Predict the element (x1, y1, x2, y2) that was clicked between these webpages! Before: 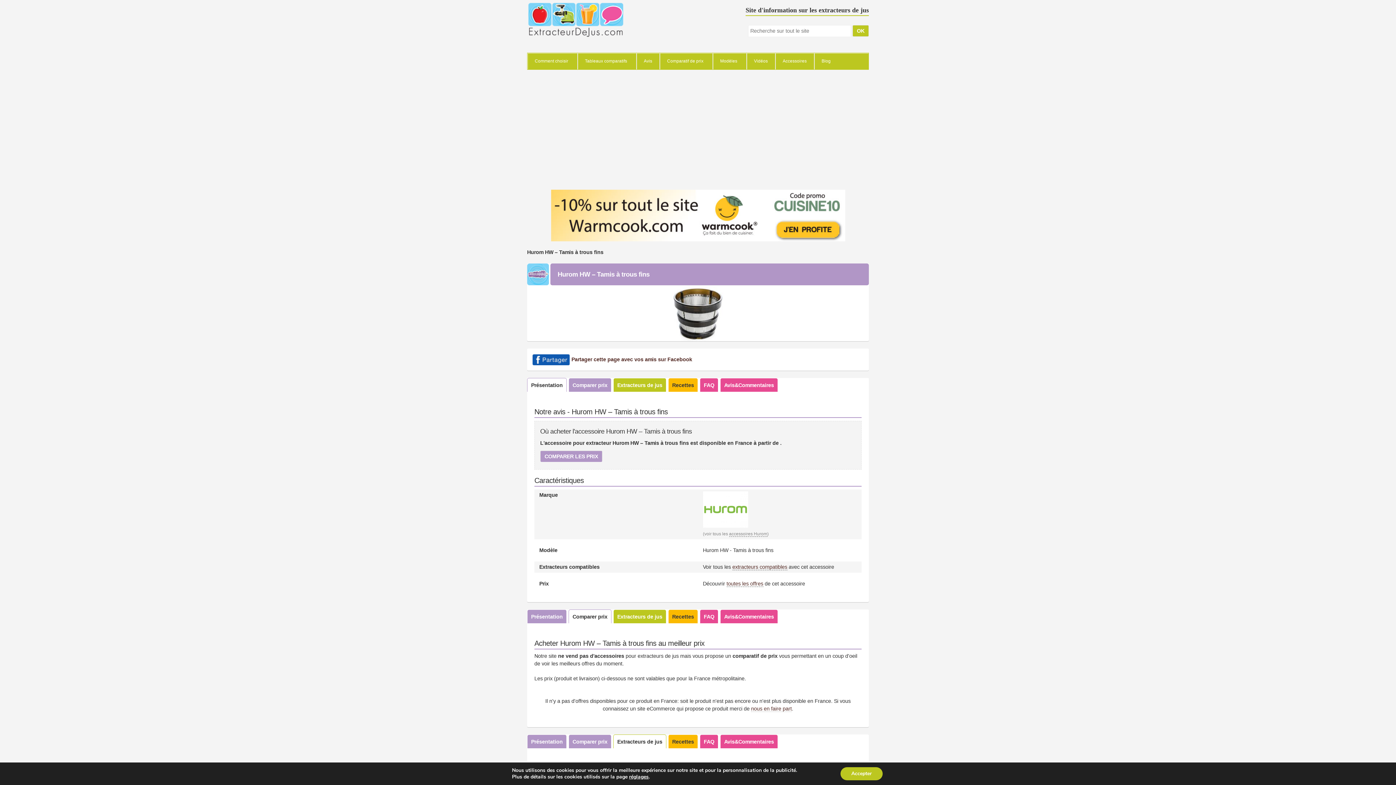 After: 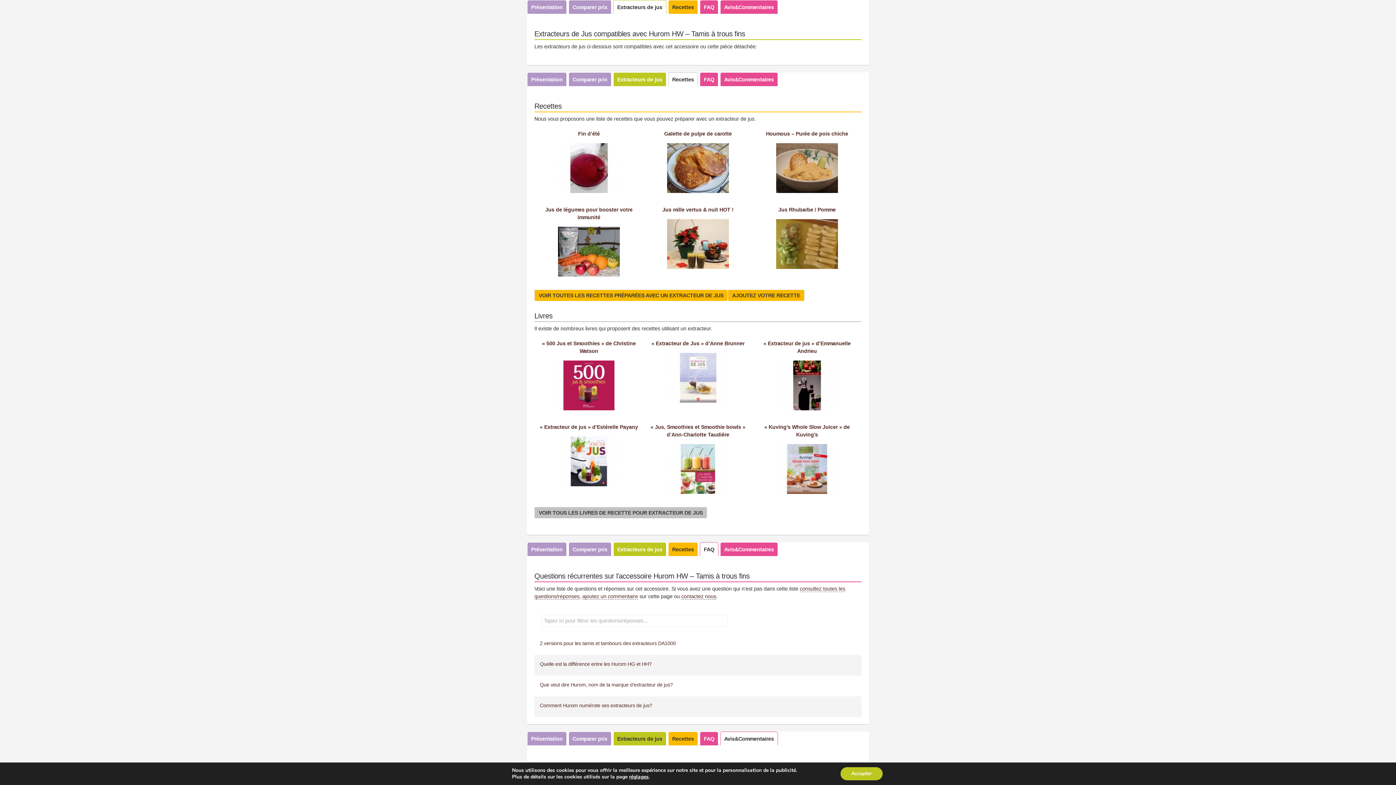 Action: bbox: (613, 734, 666, 748) label: Extracteurs de jus